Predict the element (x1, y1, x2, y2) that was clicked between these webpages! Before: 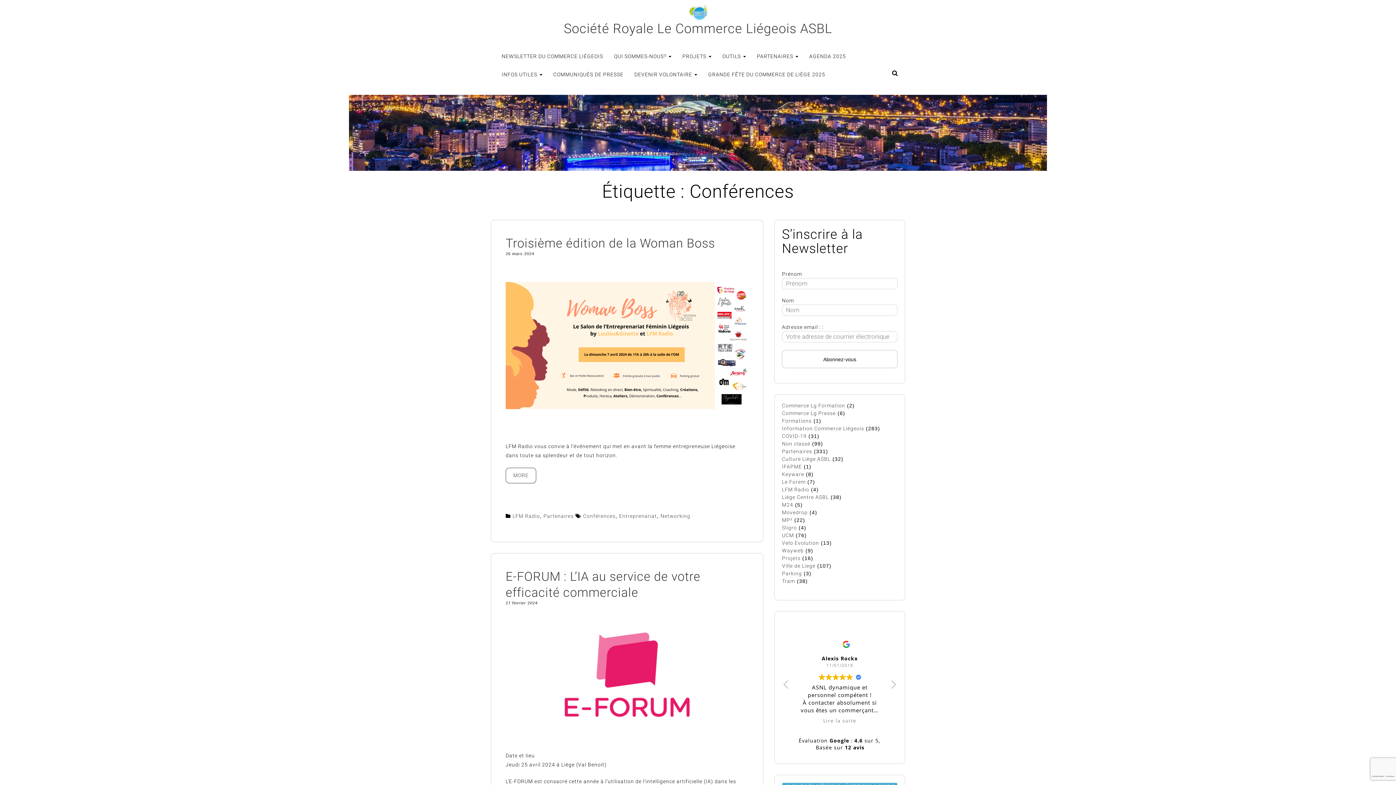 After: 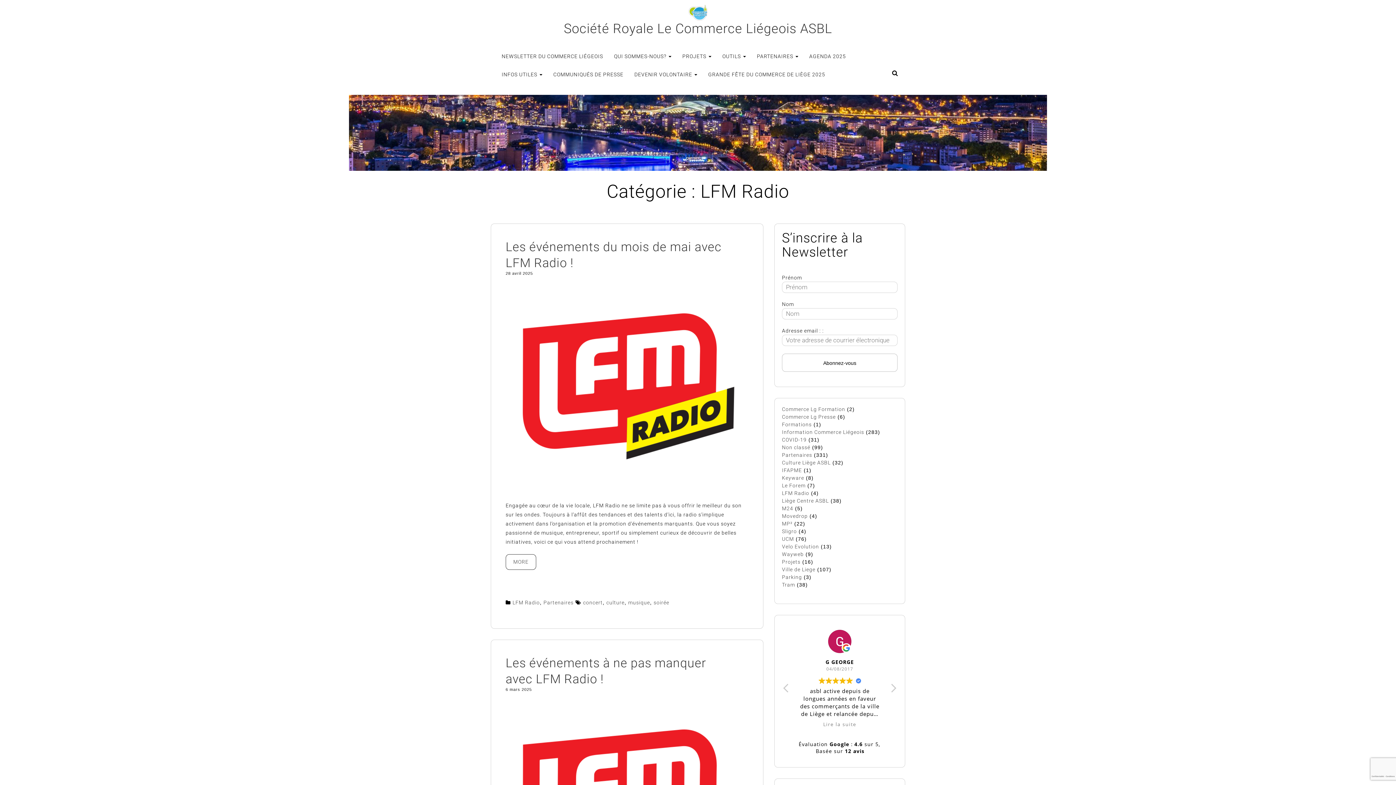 Action: bbox: (512, 513, 540, 519) label: LFM Radio